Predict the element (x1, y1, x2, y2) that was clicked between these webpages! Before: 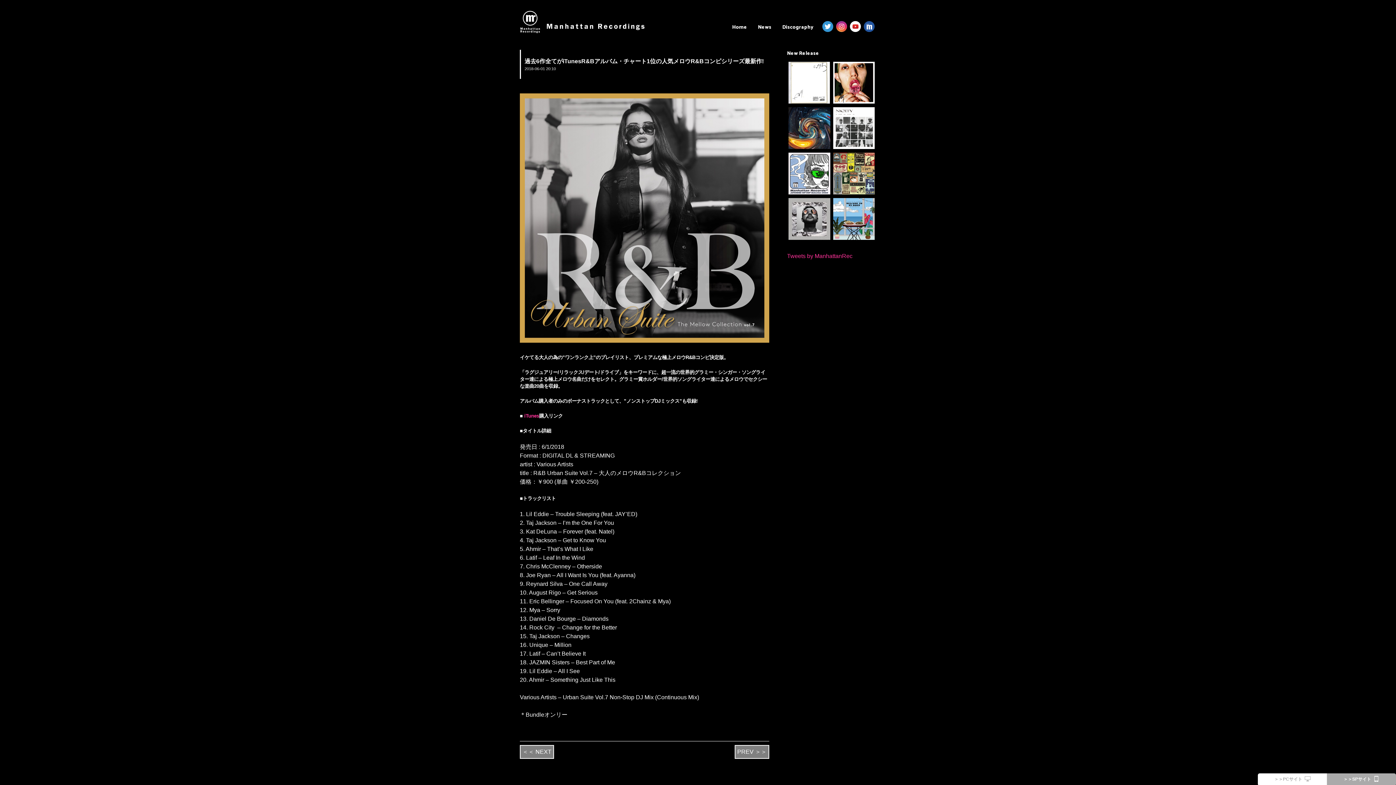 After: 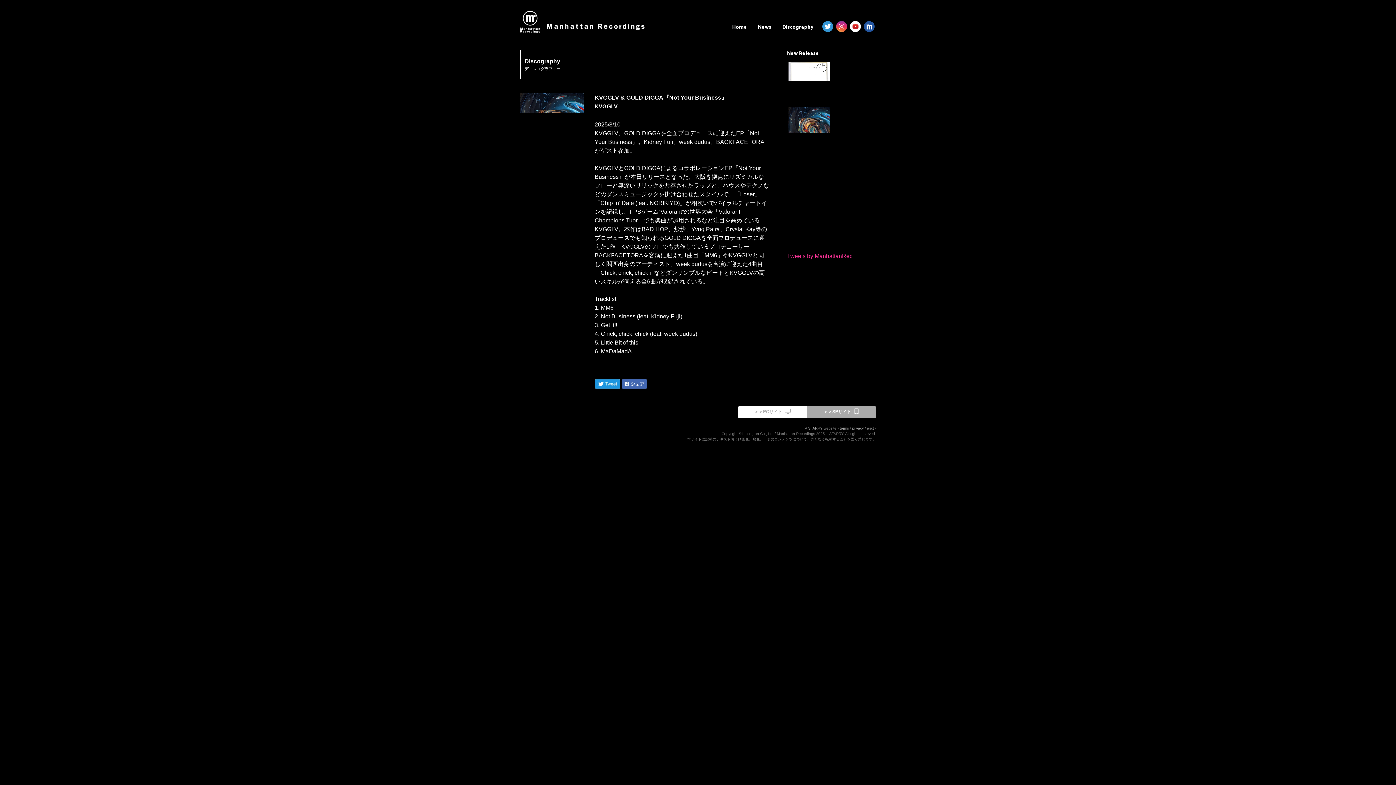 Action: bbox: (788, 143, 830, 150)